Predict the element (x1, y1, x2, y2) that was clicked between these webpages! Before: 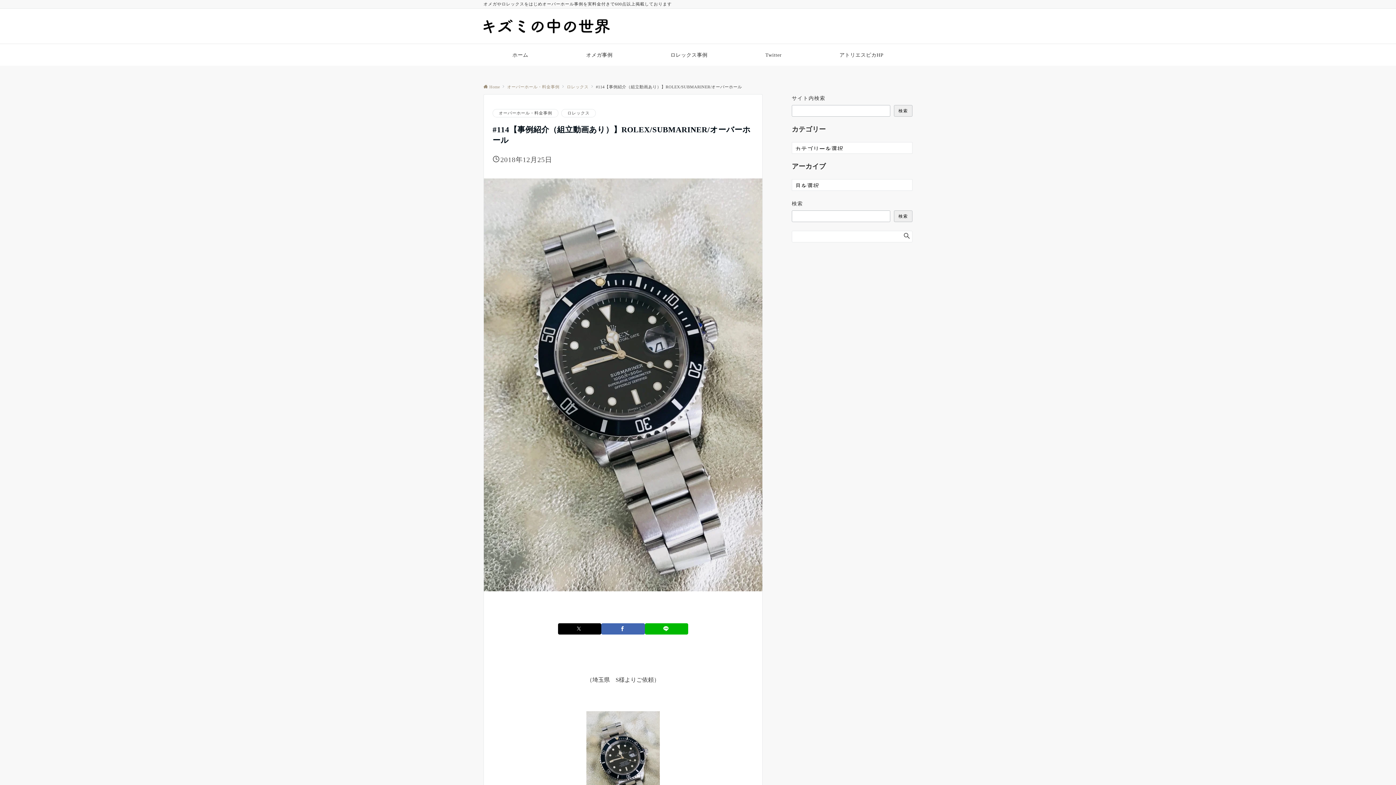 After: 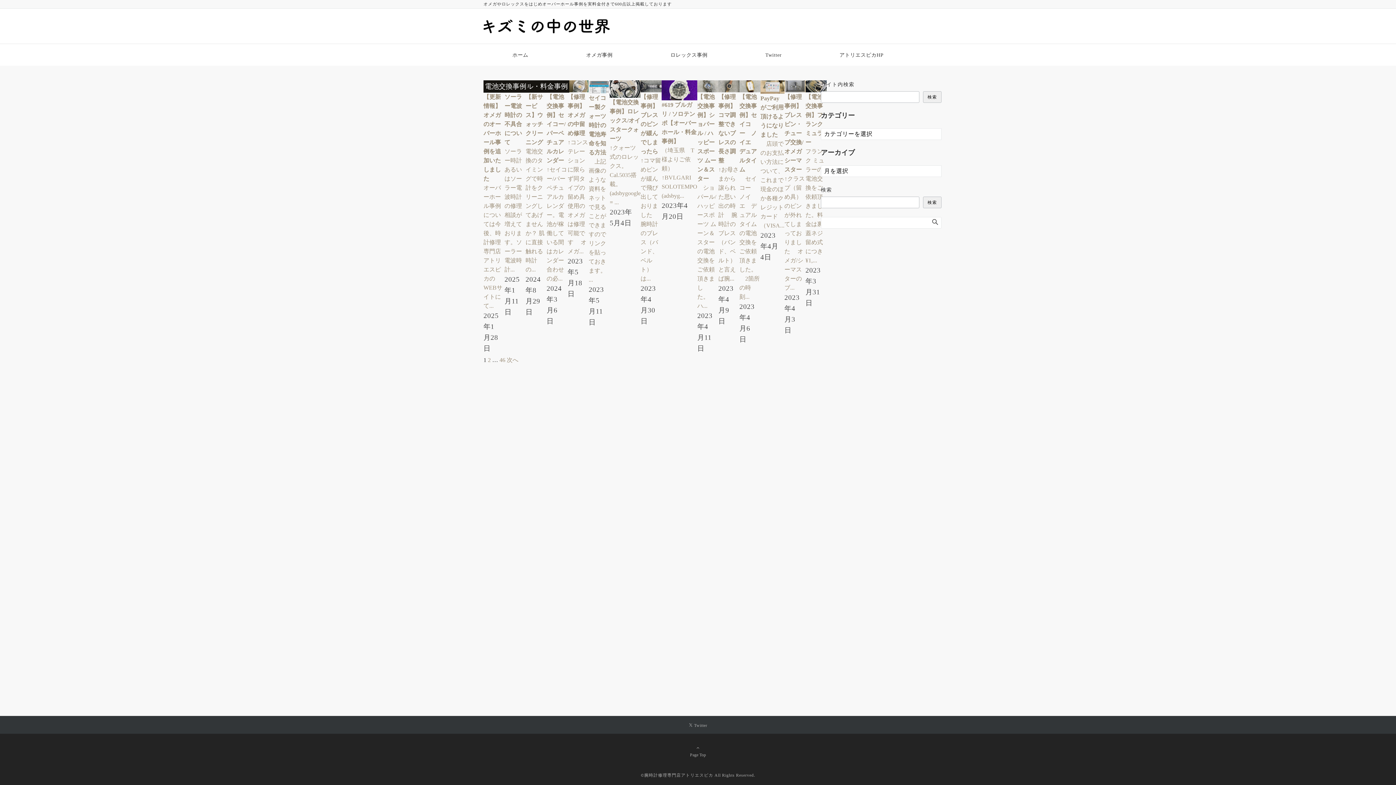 Action: bbox: (483, 44, 557, 65) label: ホーム